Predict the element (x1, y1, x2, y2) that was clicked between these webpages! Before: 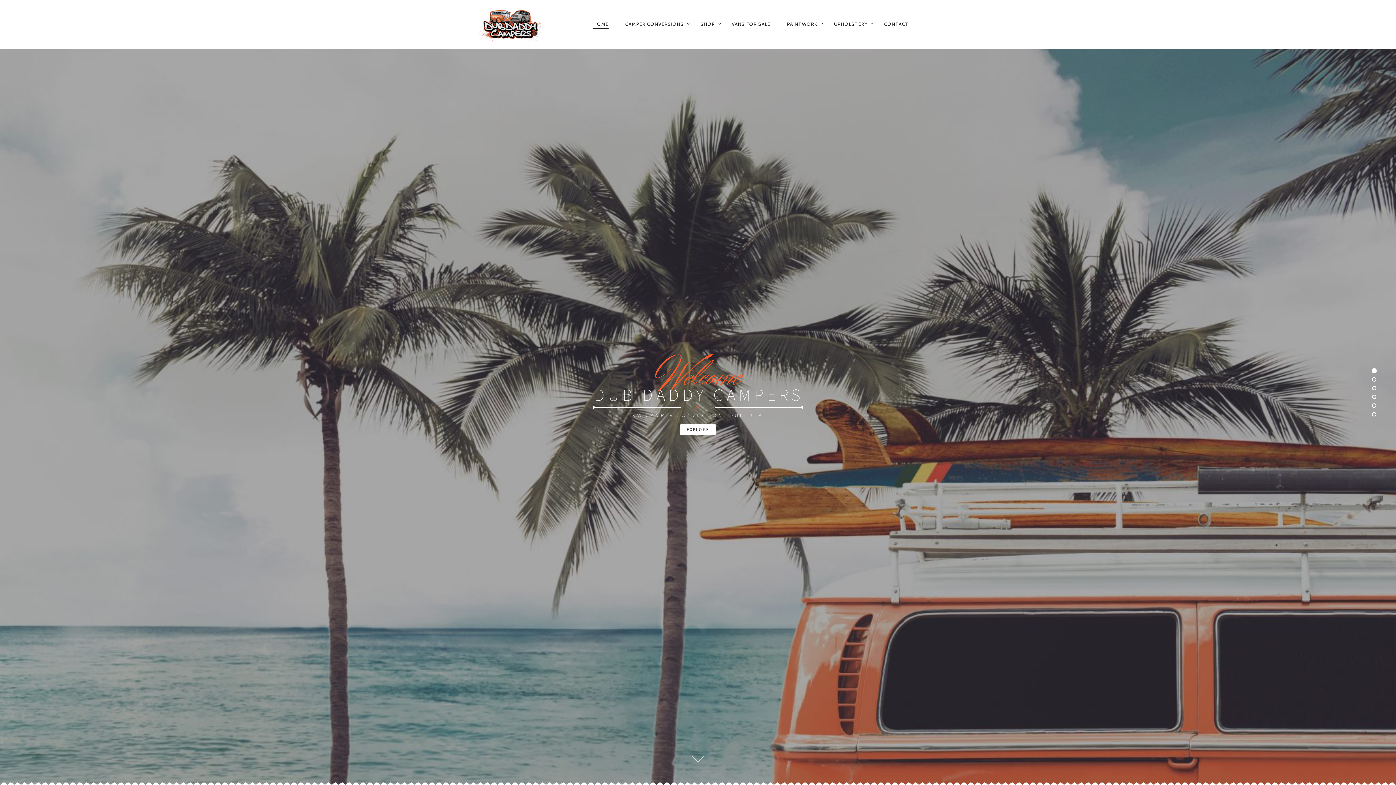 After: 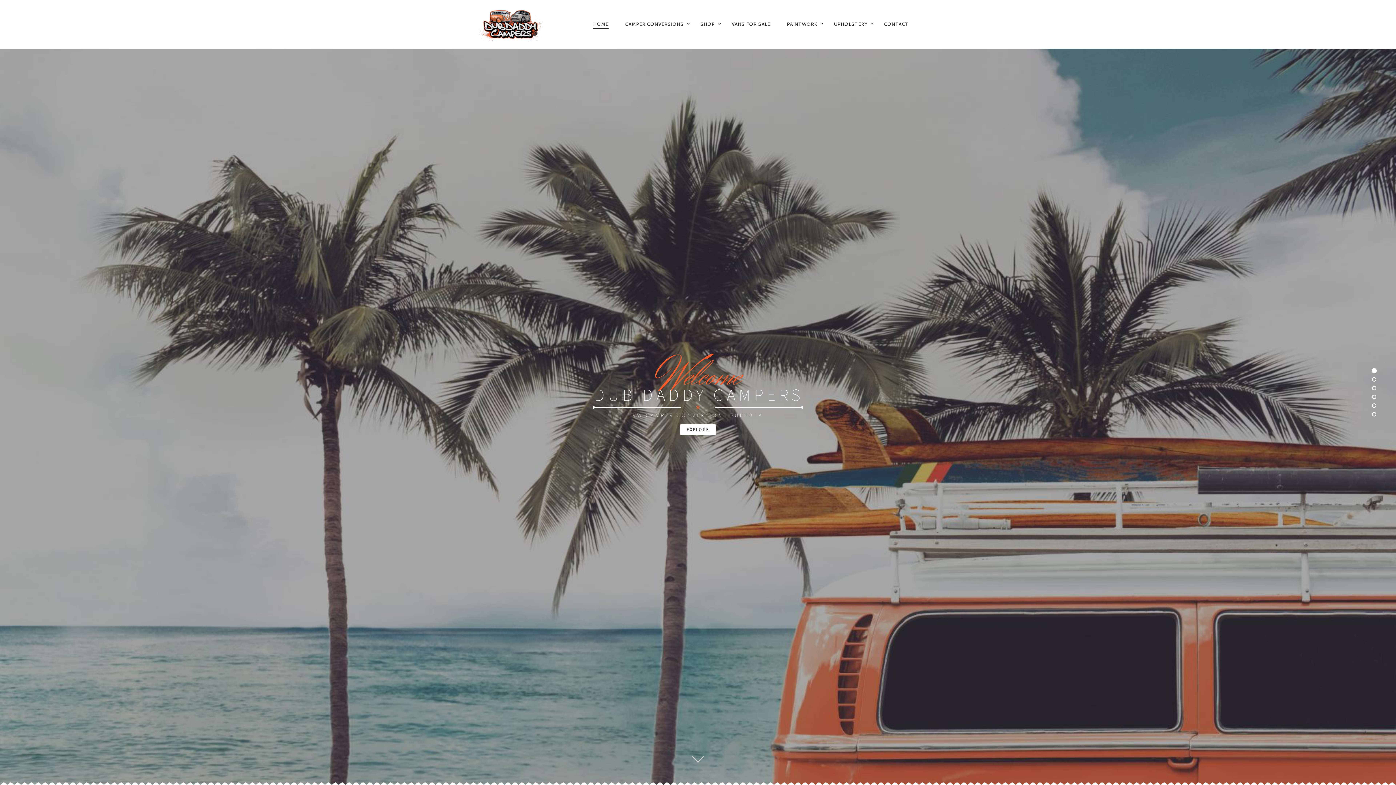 Action: bbox: (585, 15, 616, 33) label: HOME